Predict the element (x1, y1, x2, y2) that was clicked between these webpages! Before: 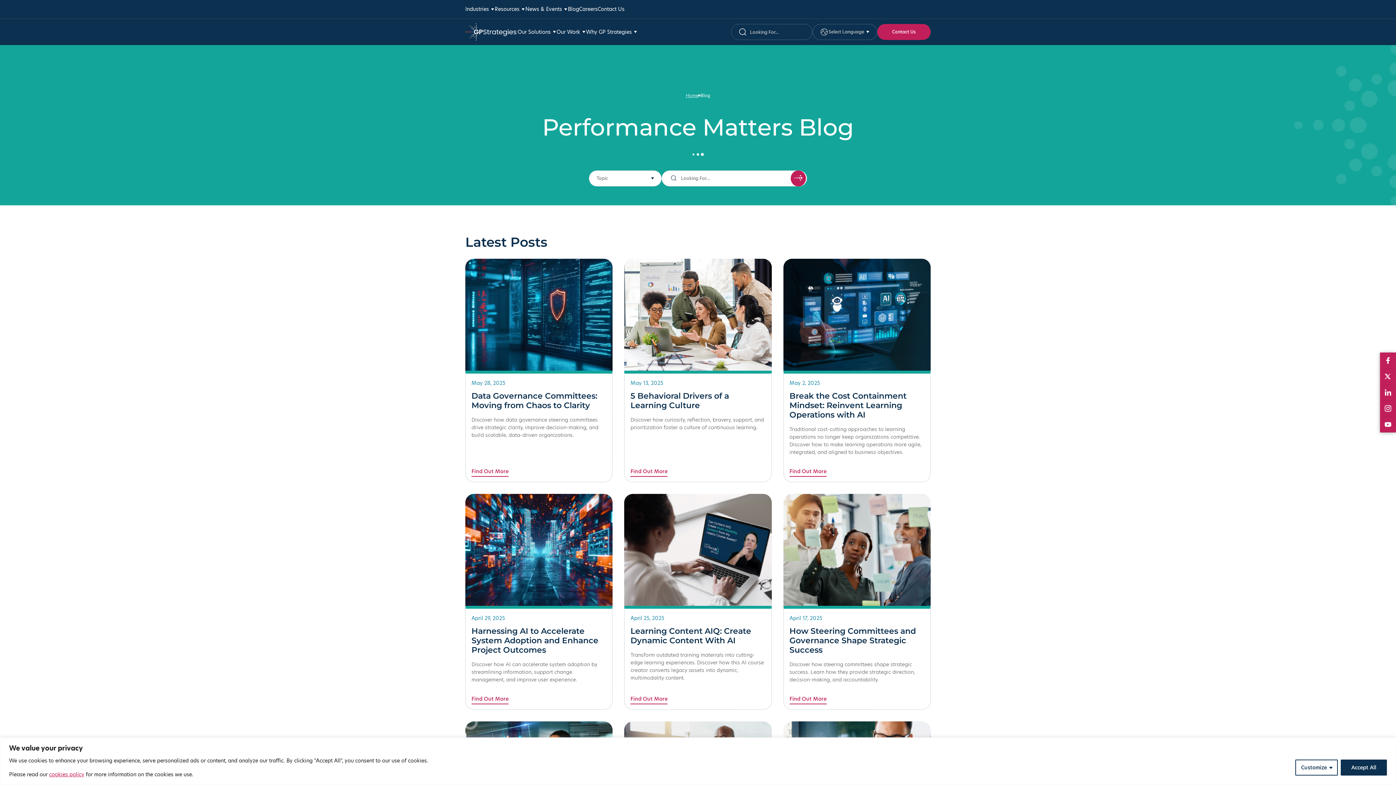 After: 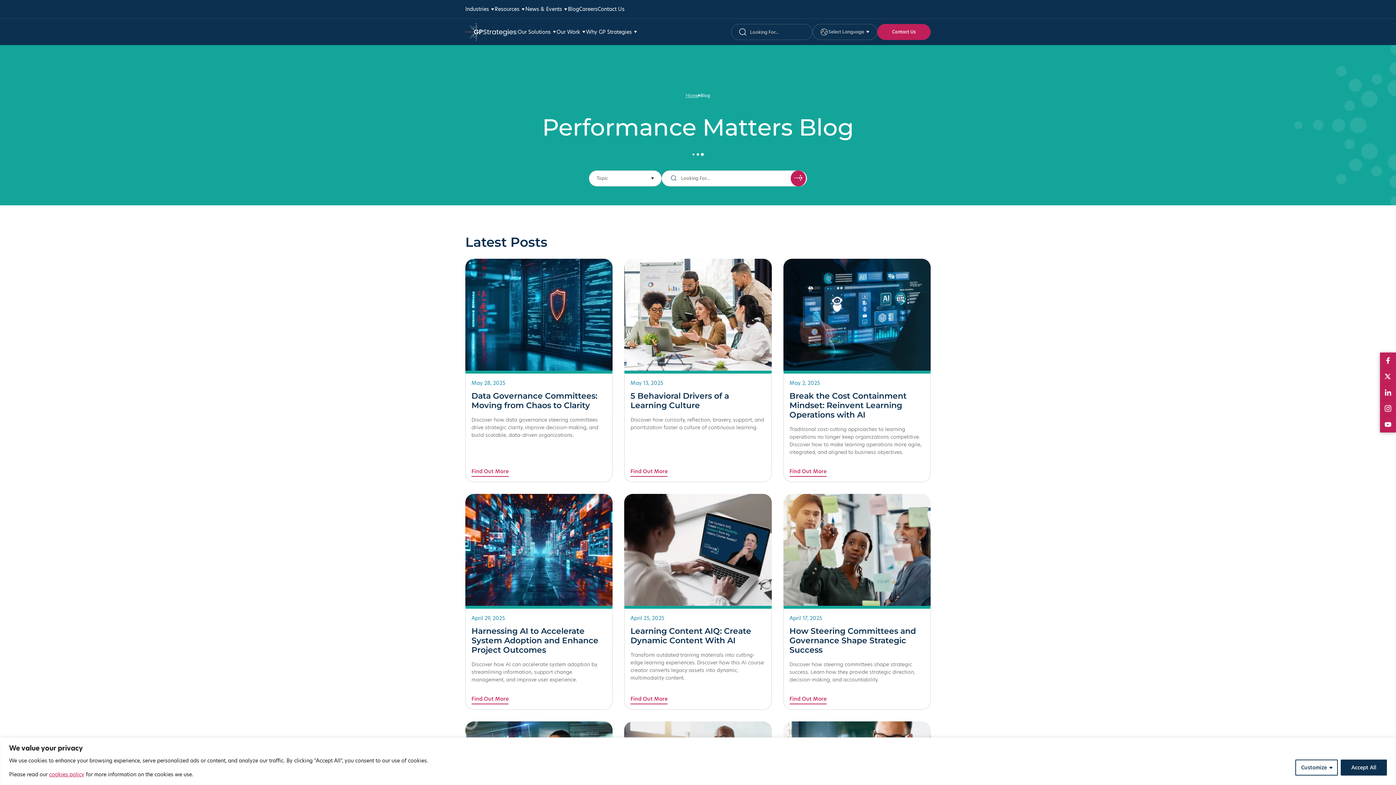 Action: label: Blog bbox: (568, 5, 579, 13)